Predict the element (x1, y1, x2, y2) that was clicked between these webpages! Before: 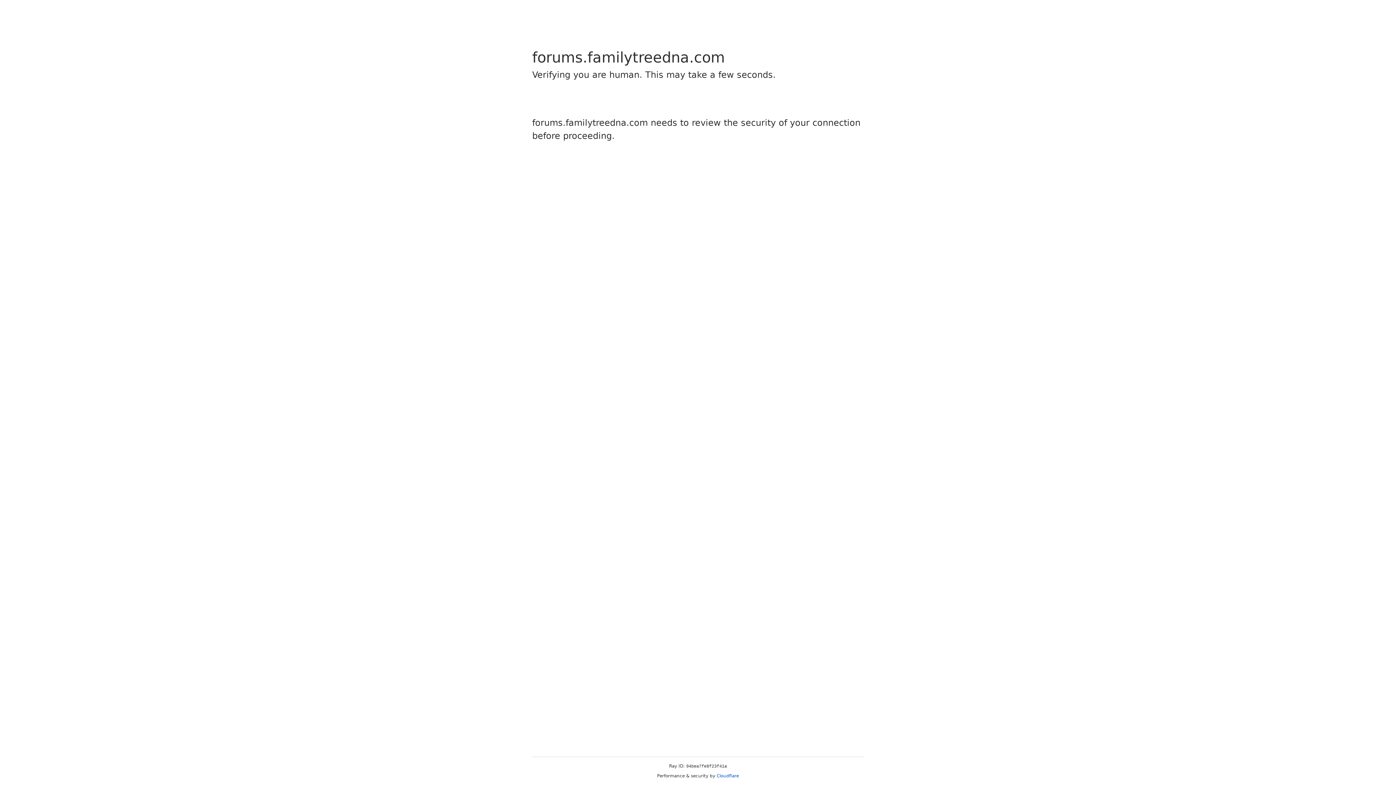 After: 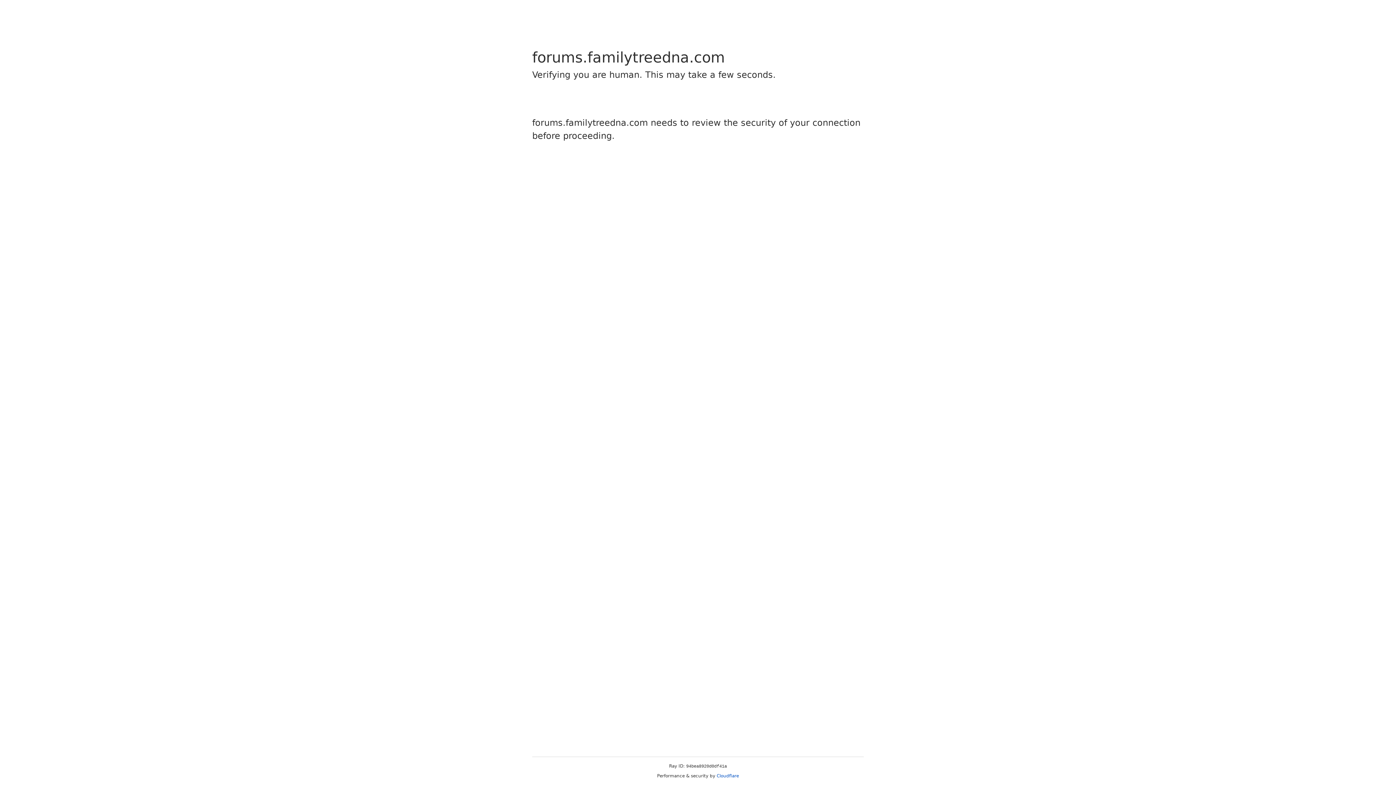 Action: bbox: (716, 773, 739, 778) label: Cloudflare